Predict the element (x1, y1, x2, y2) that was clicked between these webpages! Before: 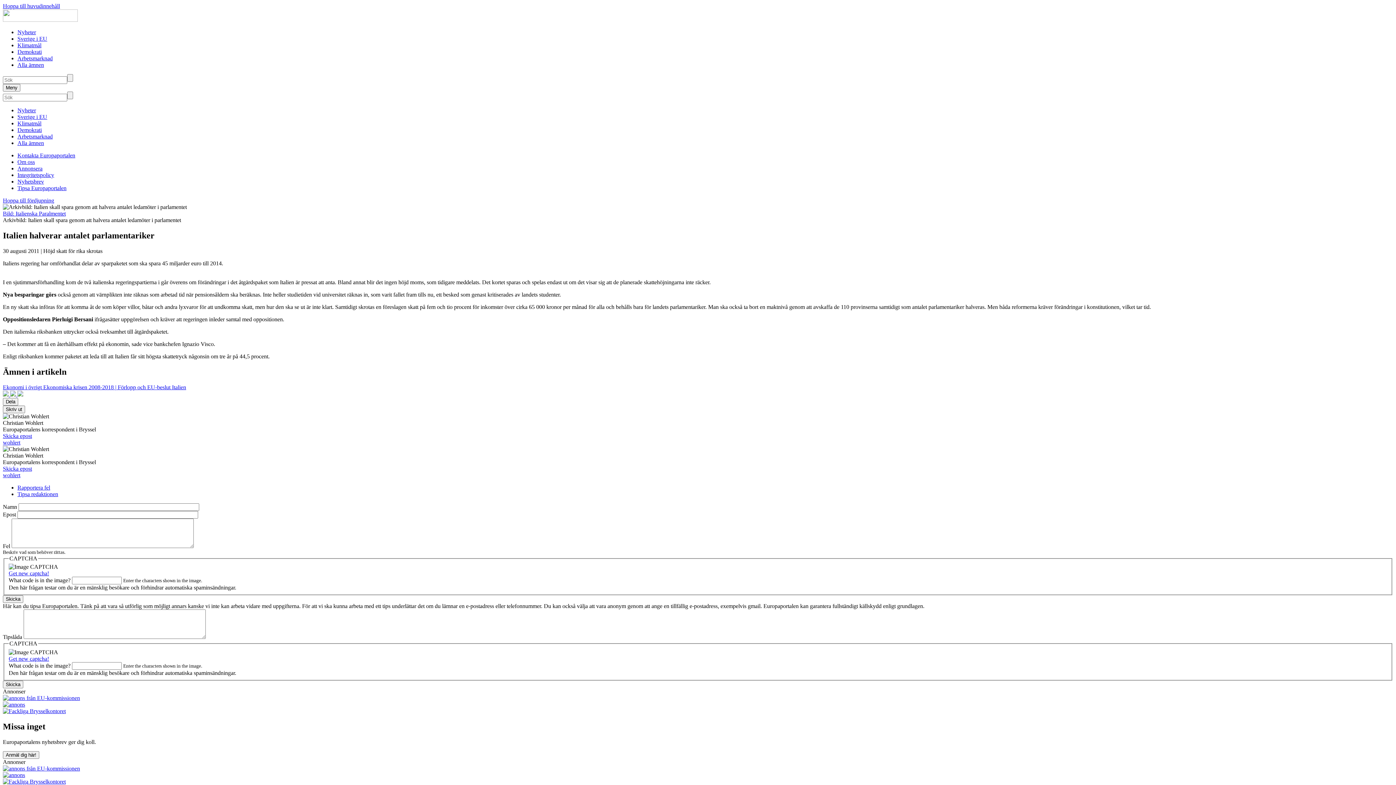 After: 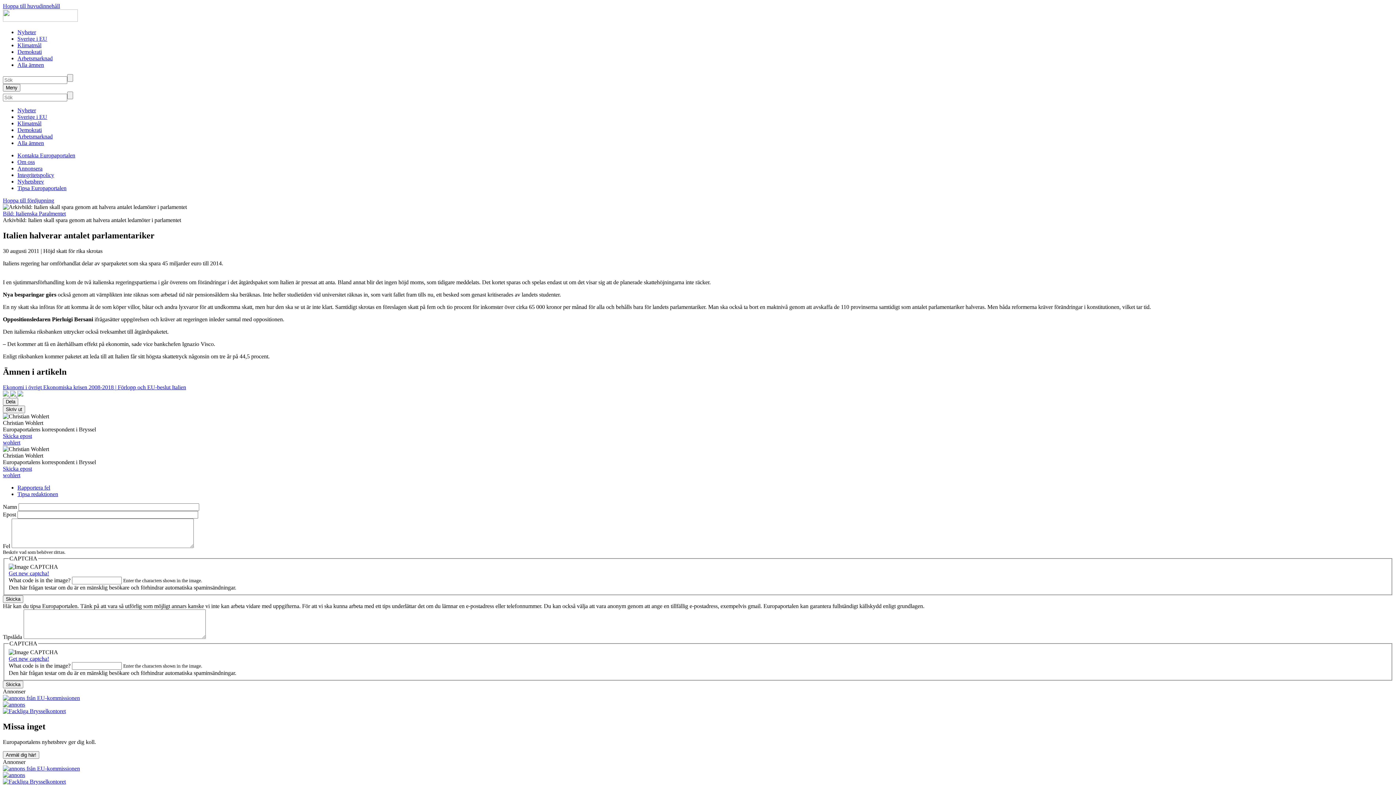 Action: bbox: (17, 491, 58, 497) label: Tipsa redaktionen